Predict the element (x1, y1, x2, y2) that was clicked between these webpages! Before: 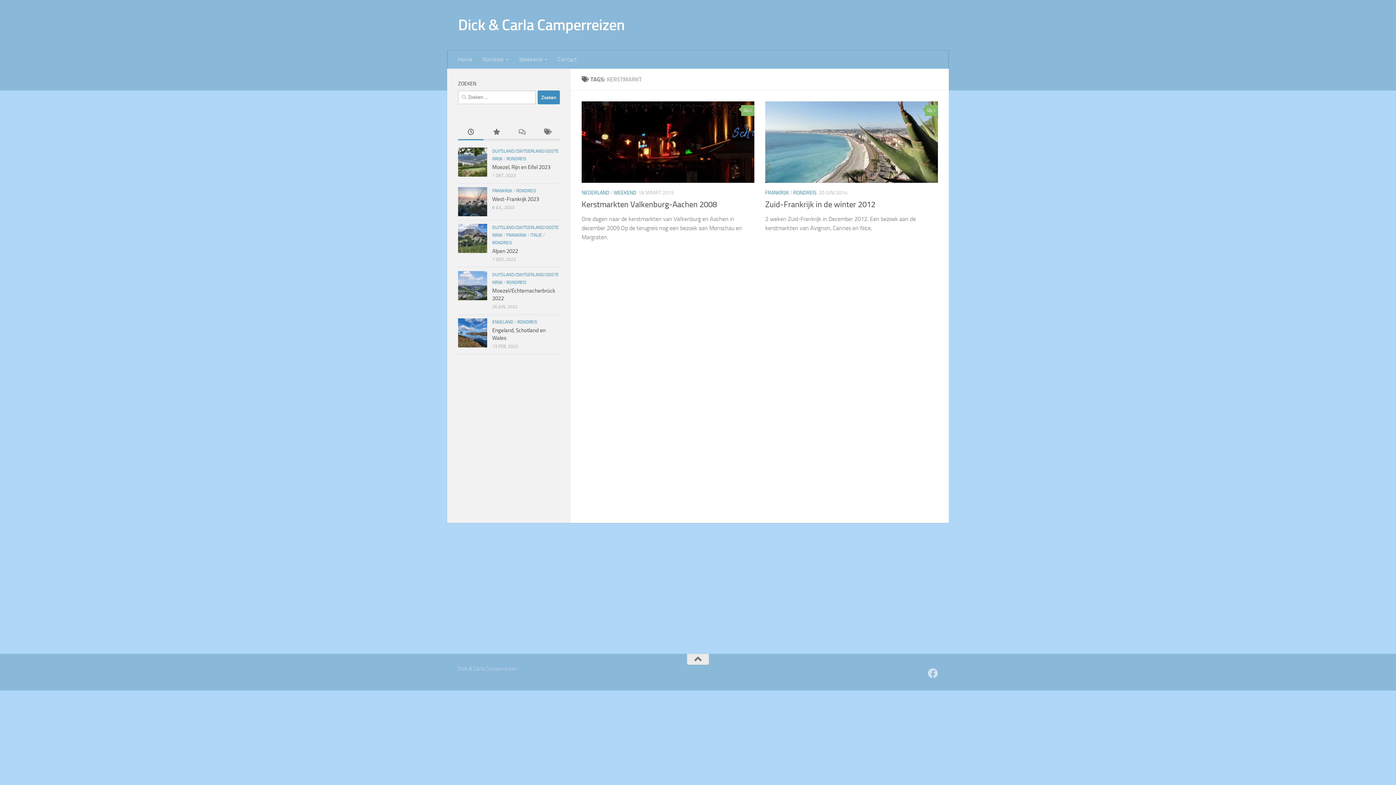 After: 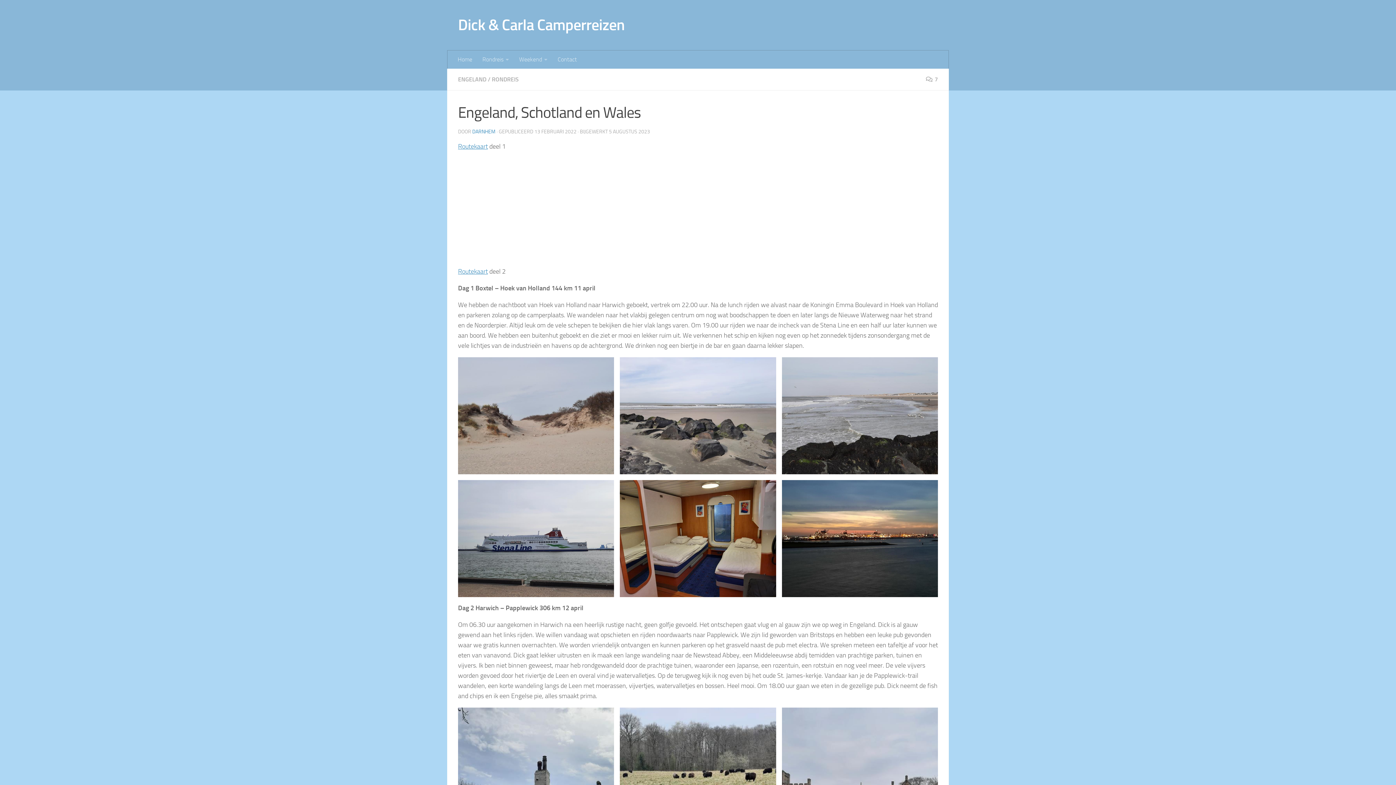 Action: bbox: (458, 318, 487, 347)